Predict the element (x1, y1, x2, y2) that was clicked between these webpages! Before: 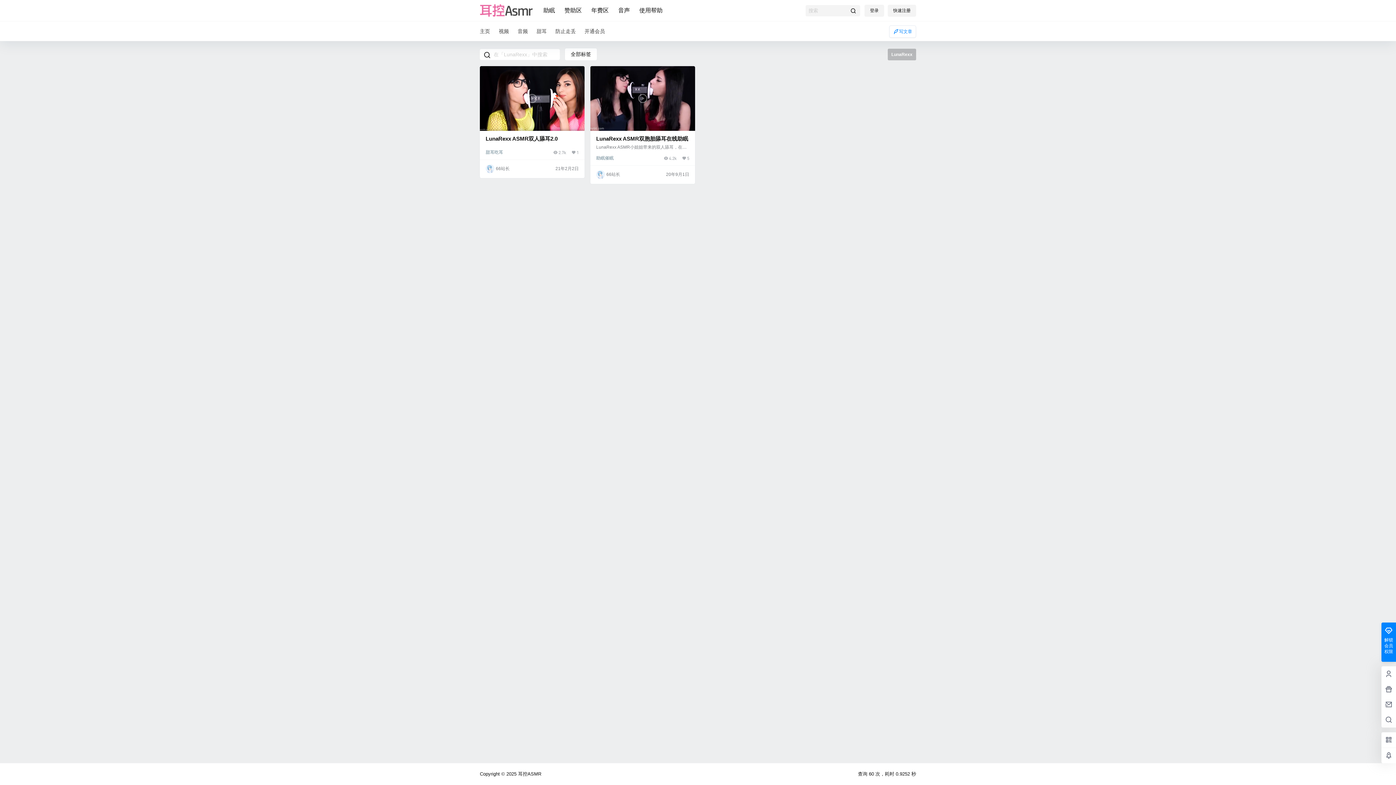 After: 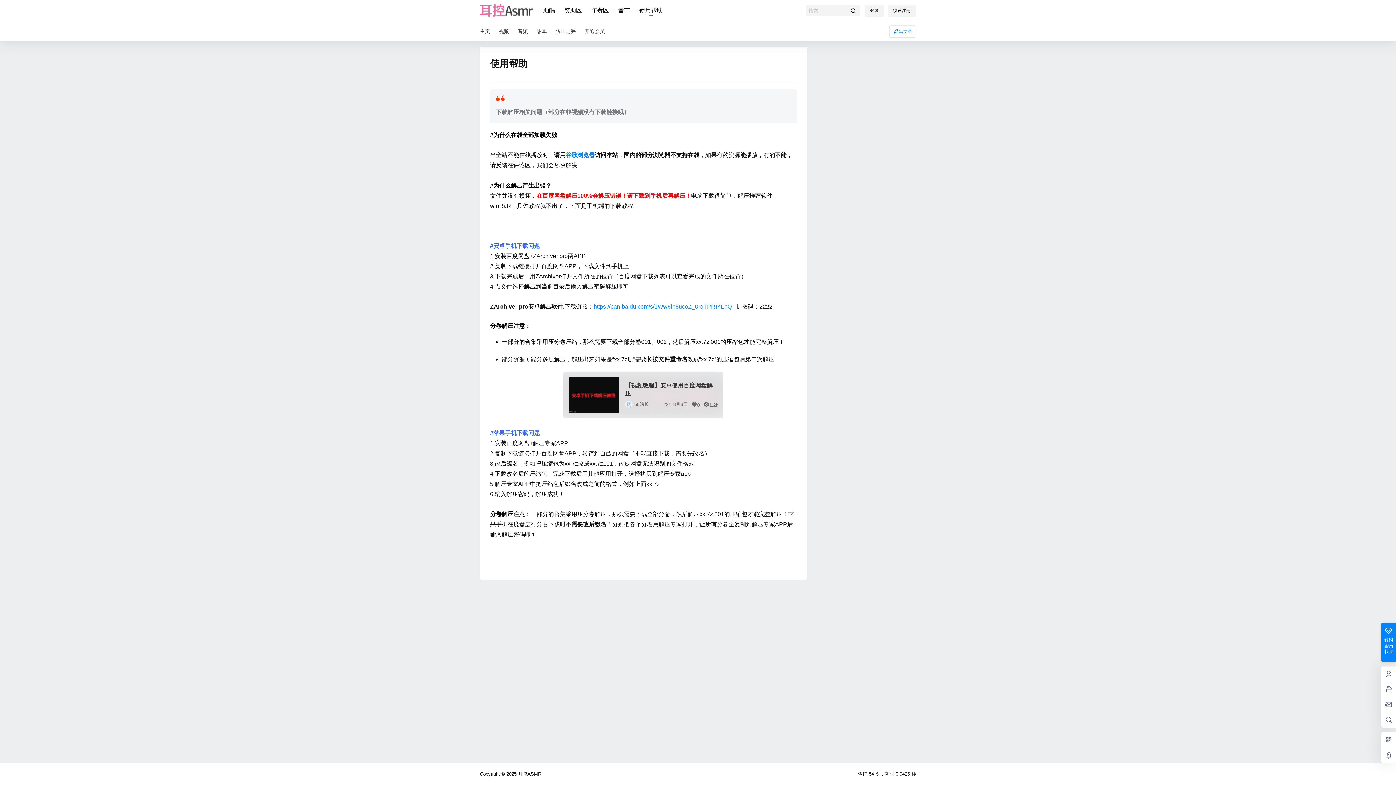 Action: label: 使用帮助 bbox: (639, 4, 662, 16)